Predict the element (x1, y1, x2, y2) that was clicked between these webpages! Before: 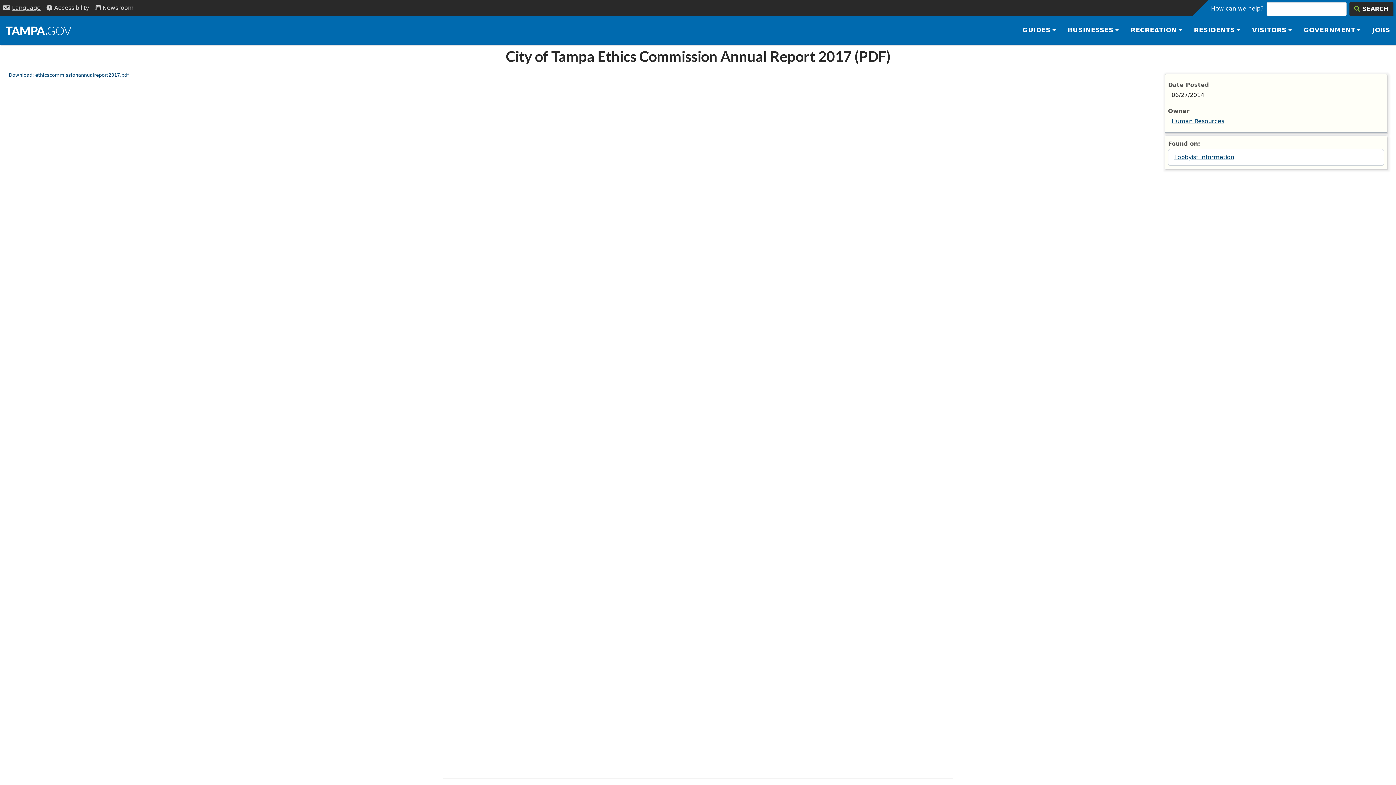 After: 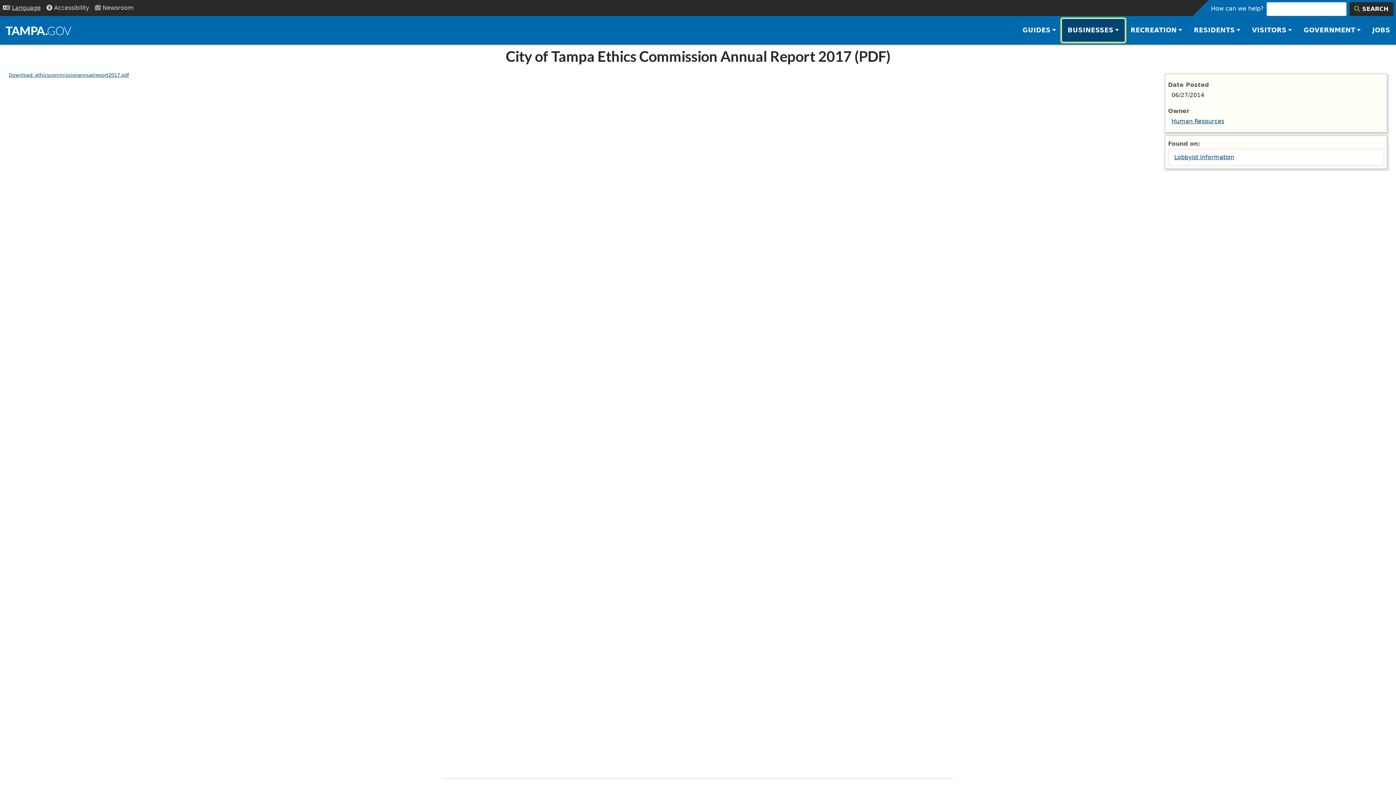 Action: label: BUSINESSES bbox: (1062, 19, 1125, 41)